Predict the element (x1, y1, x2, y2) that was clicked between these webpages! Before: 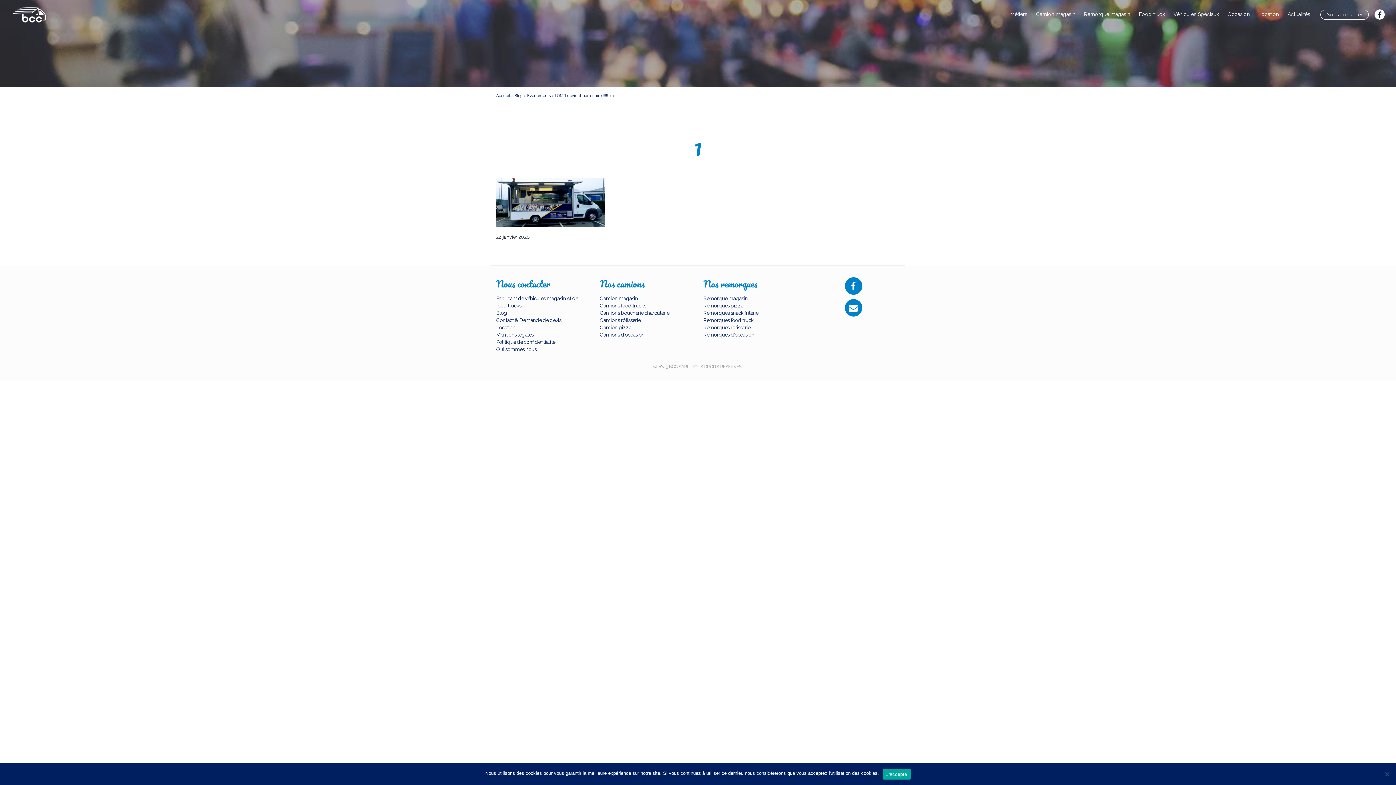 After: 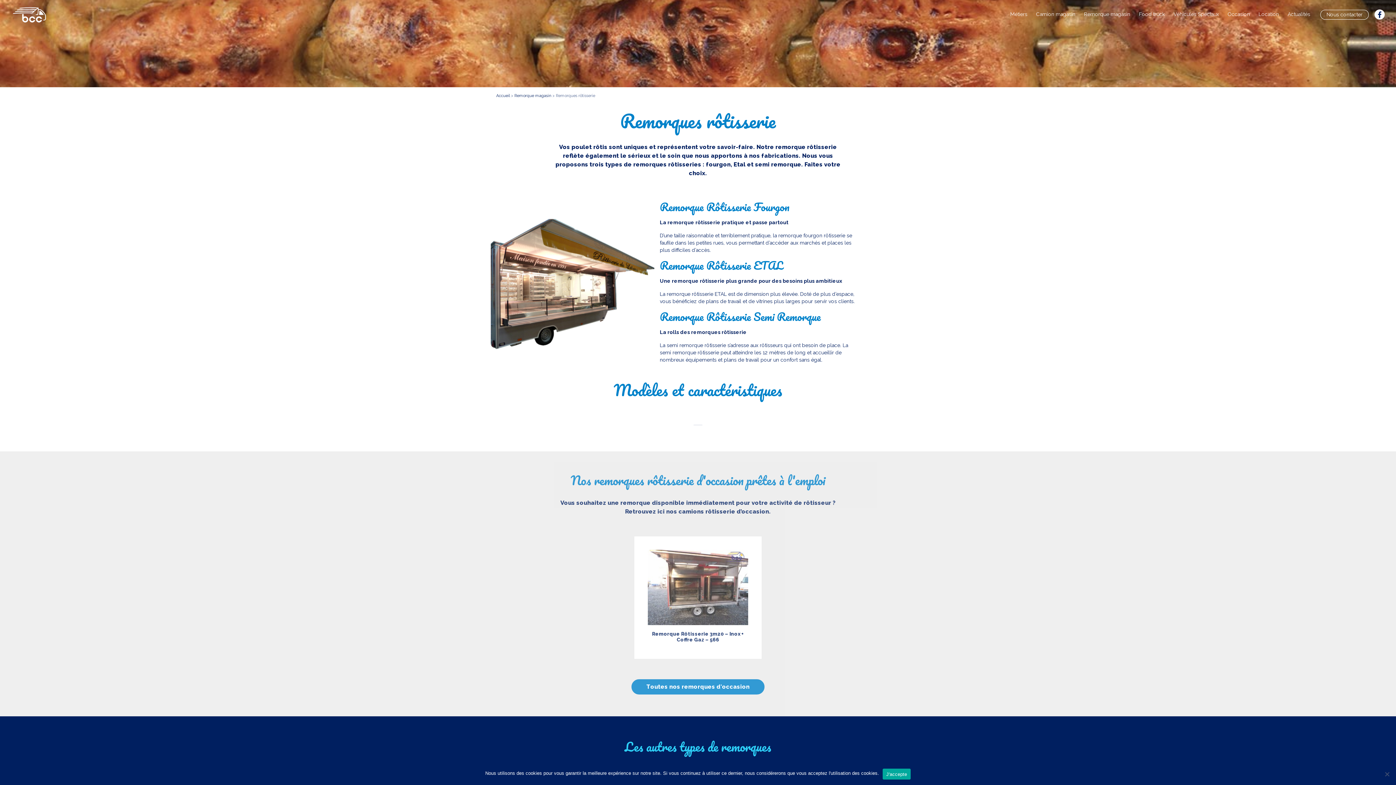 Action: bbox: (703, 324, 750, 330) label: Remorques rôtisserie